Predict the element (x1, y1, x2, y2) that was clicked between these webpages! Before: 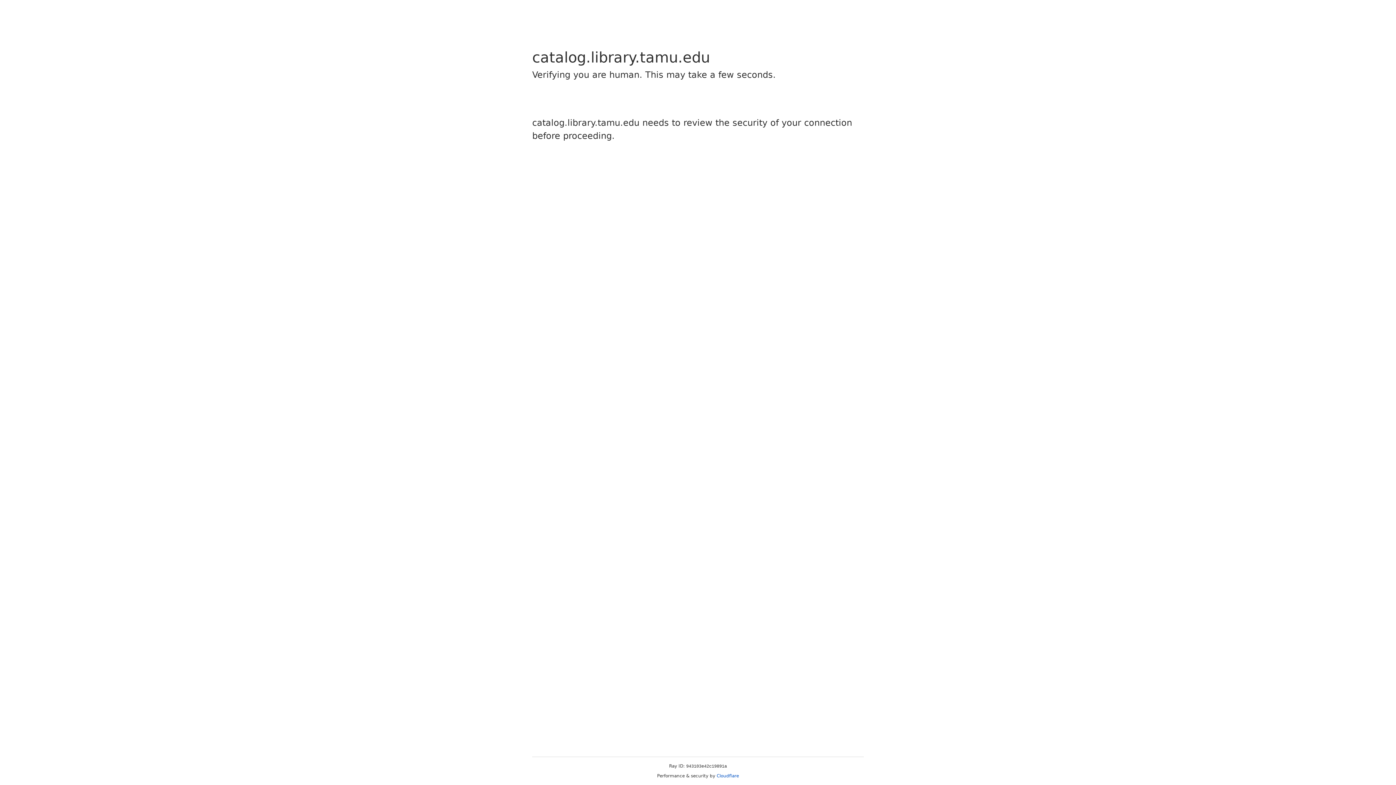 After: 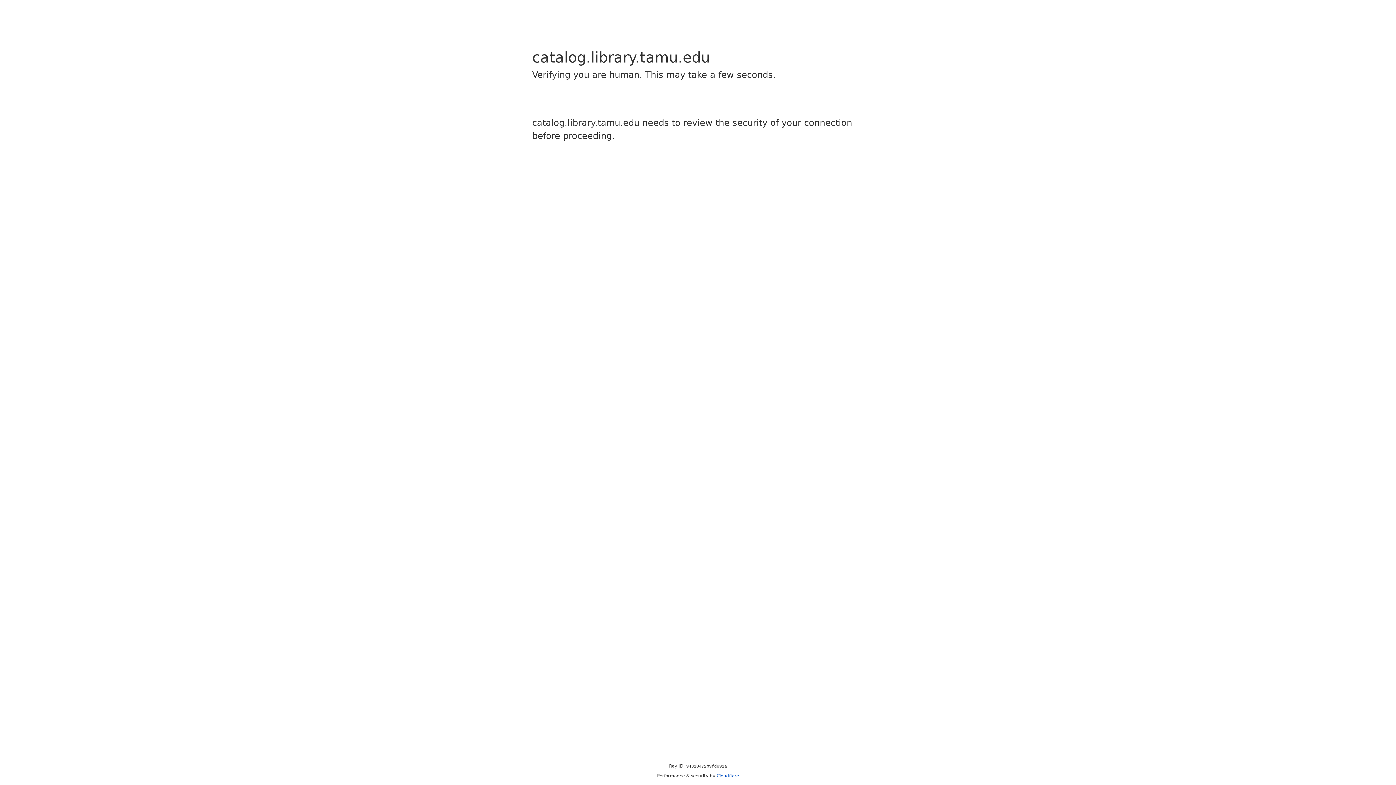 Action: label: Cloudflare bbox: (716, 773, 739, 778)